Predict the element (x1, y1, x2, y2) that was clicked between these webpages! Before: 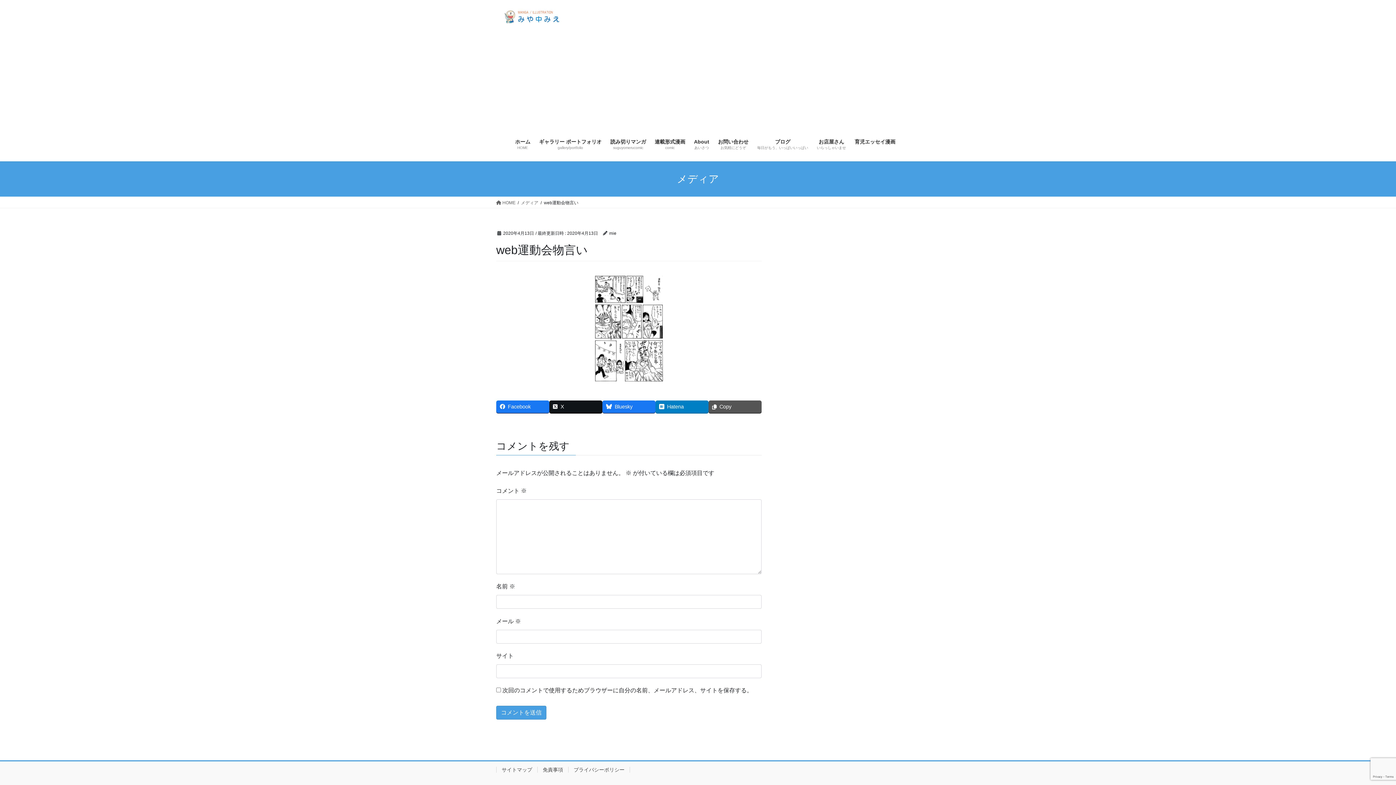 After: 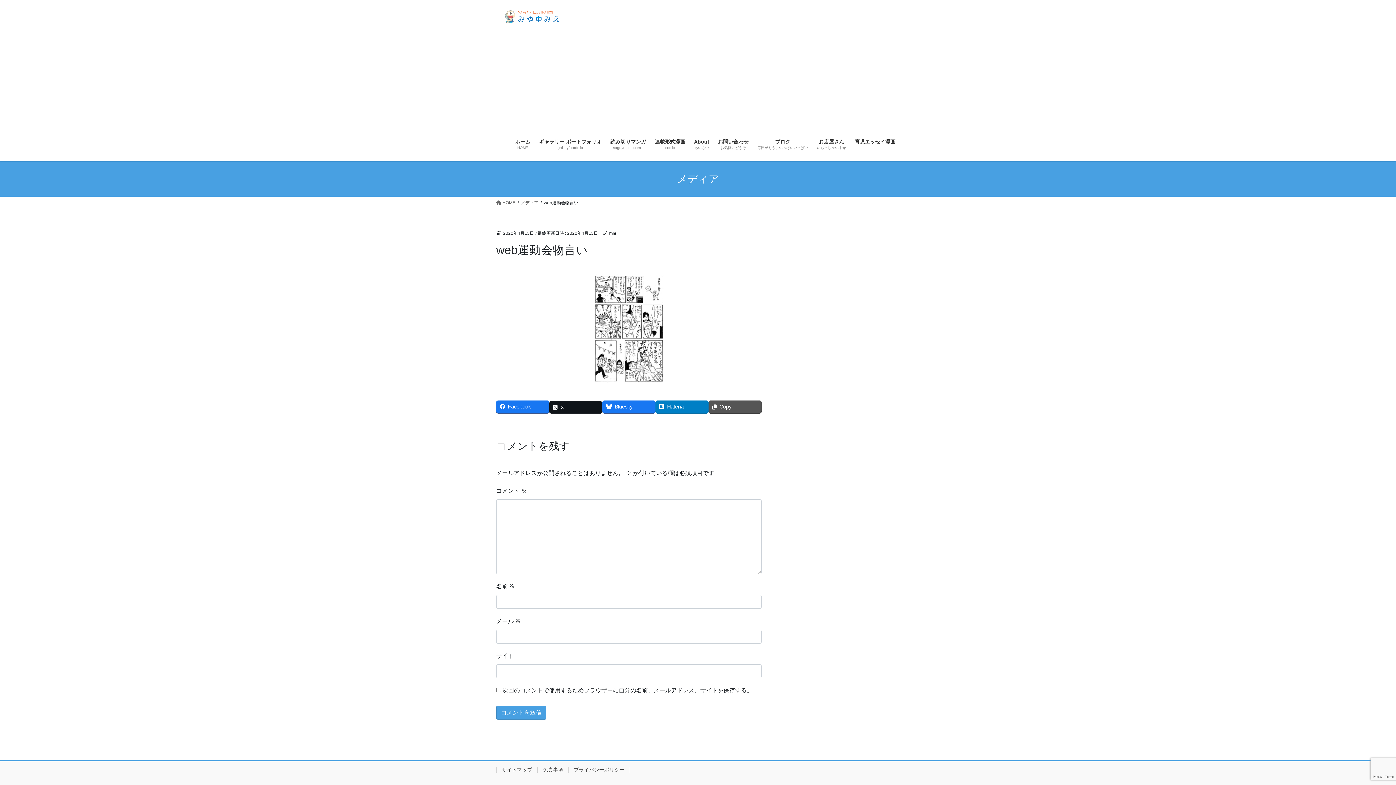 Action: label: X bbox: (549, 400, 602, 413)